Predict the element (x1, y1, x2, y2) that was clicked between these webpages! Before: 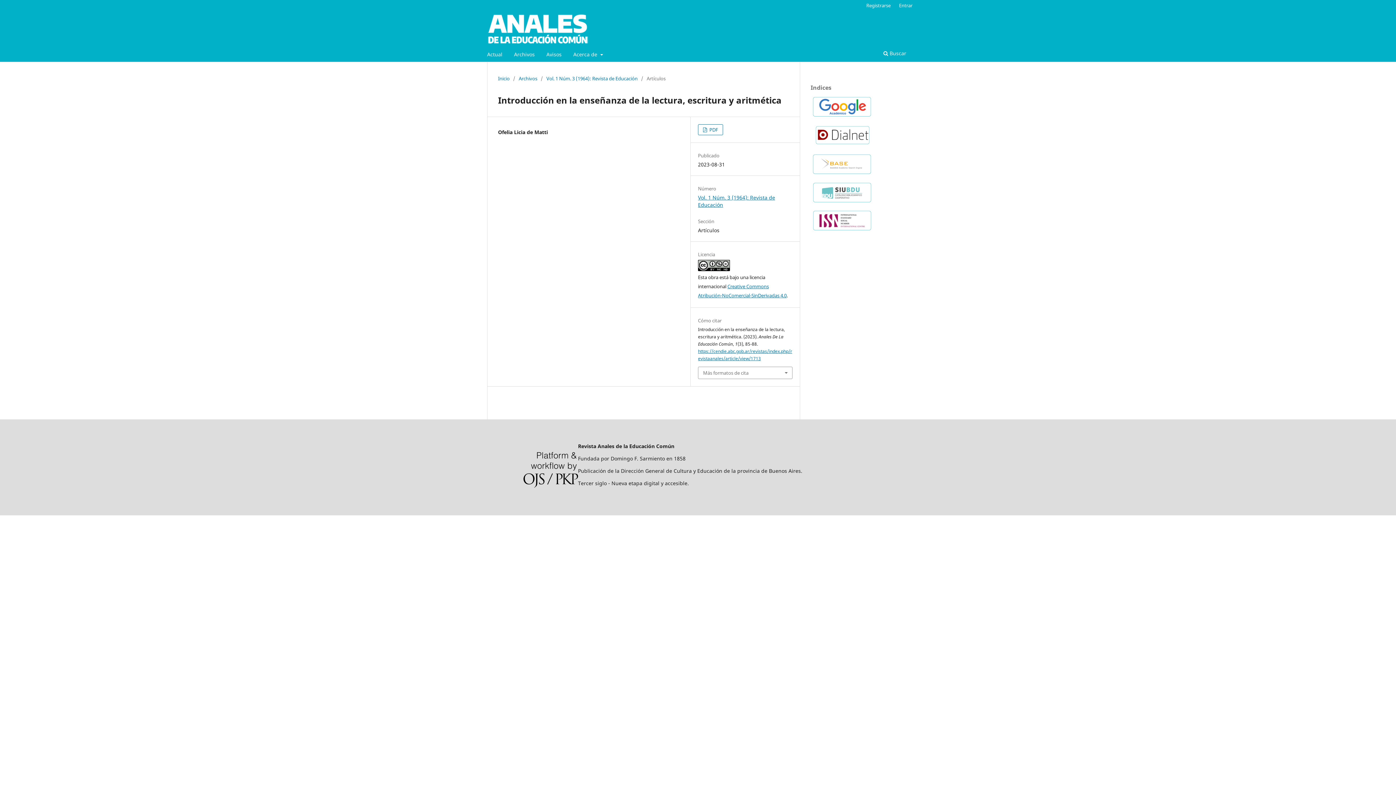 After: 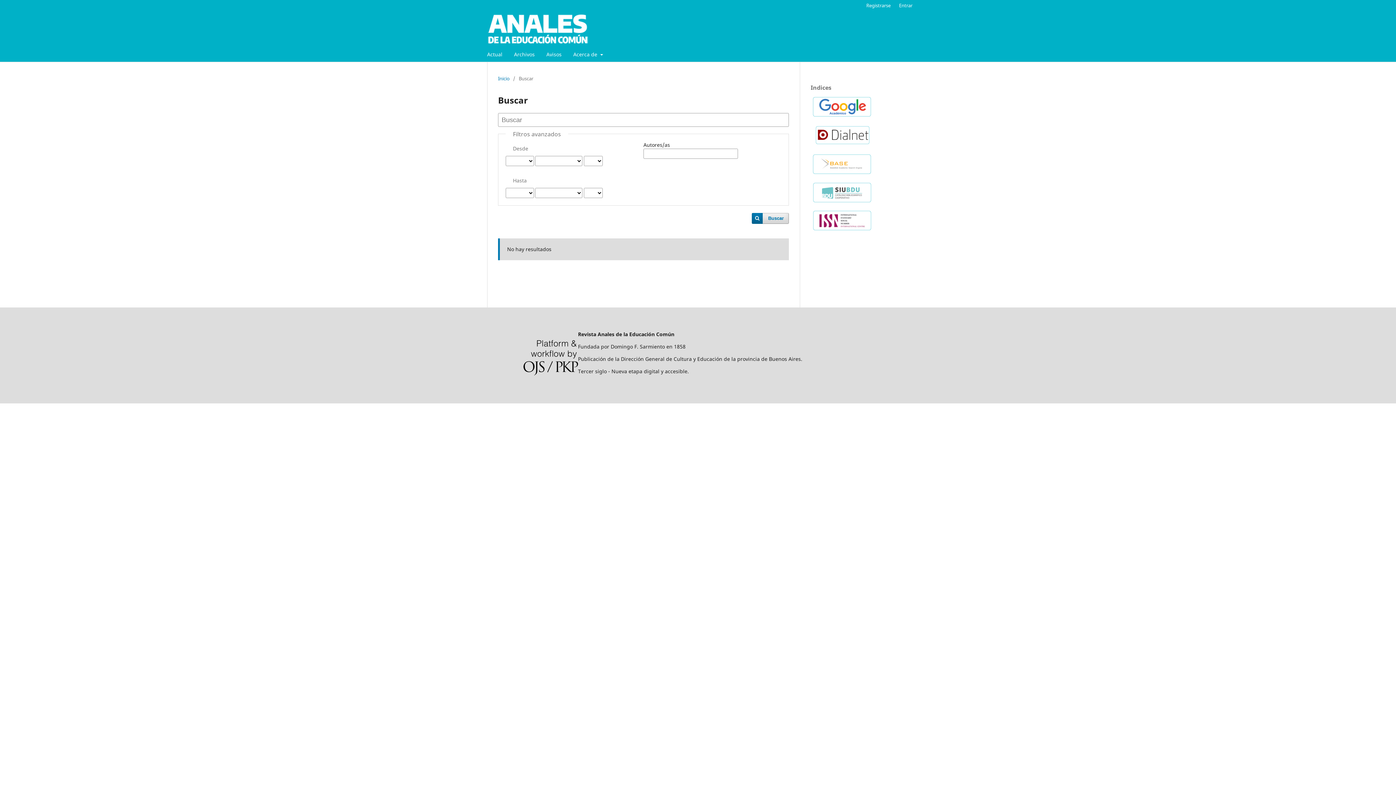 Action: bbox: (870, 49, 906, 63) label:  Buscar